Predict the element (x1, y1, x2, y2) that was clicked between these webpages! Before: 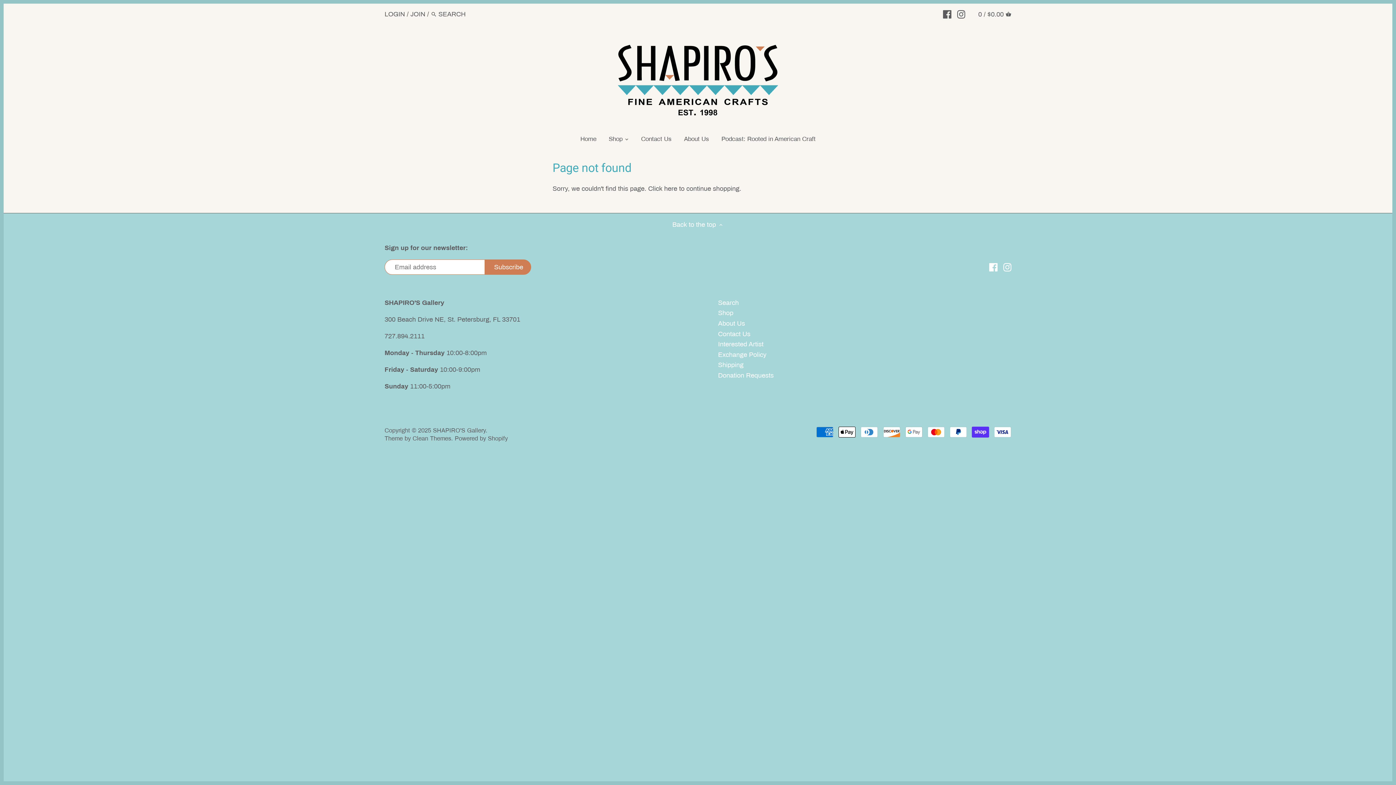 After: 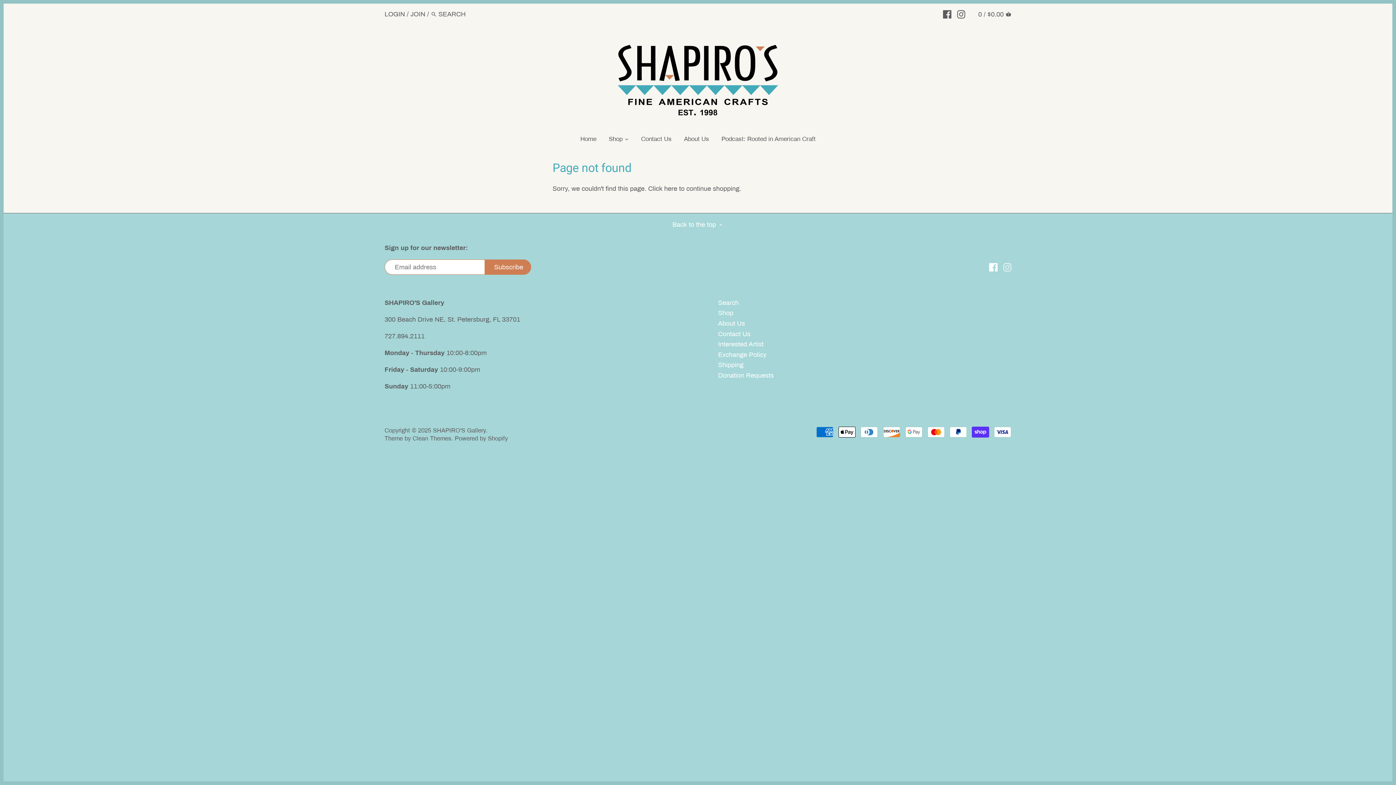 Action: bbox: (1003, 262, 1011, 271)